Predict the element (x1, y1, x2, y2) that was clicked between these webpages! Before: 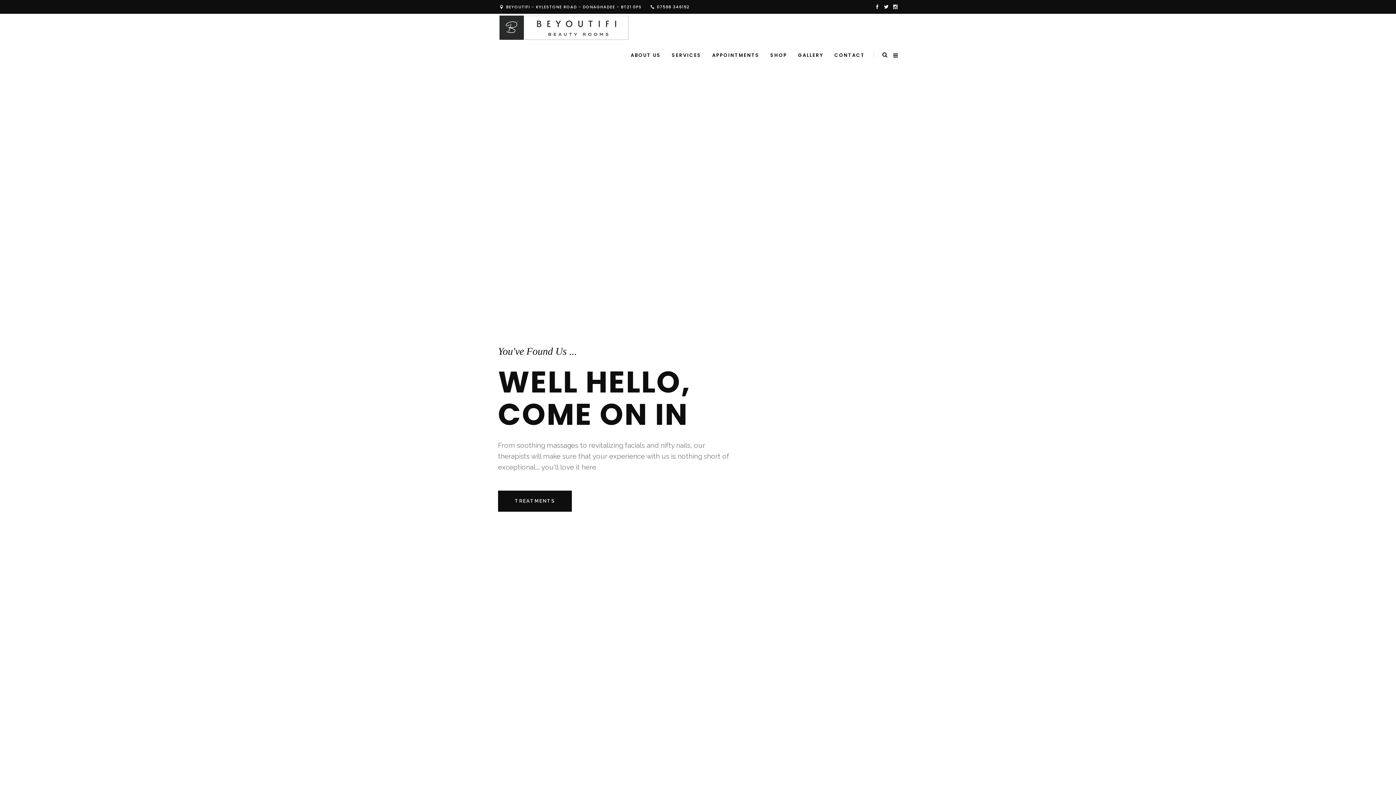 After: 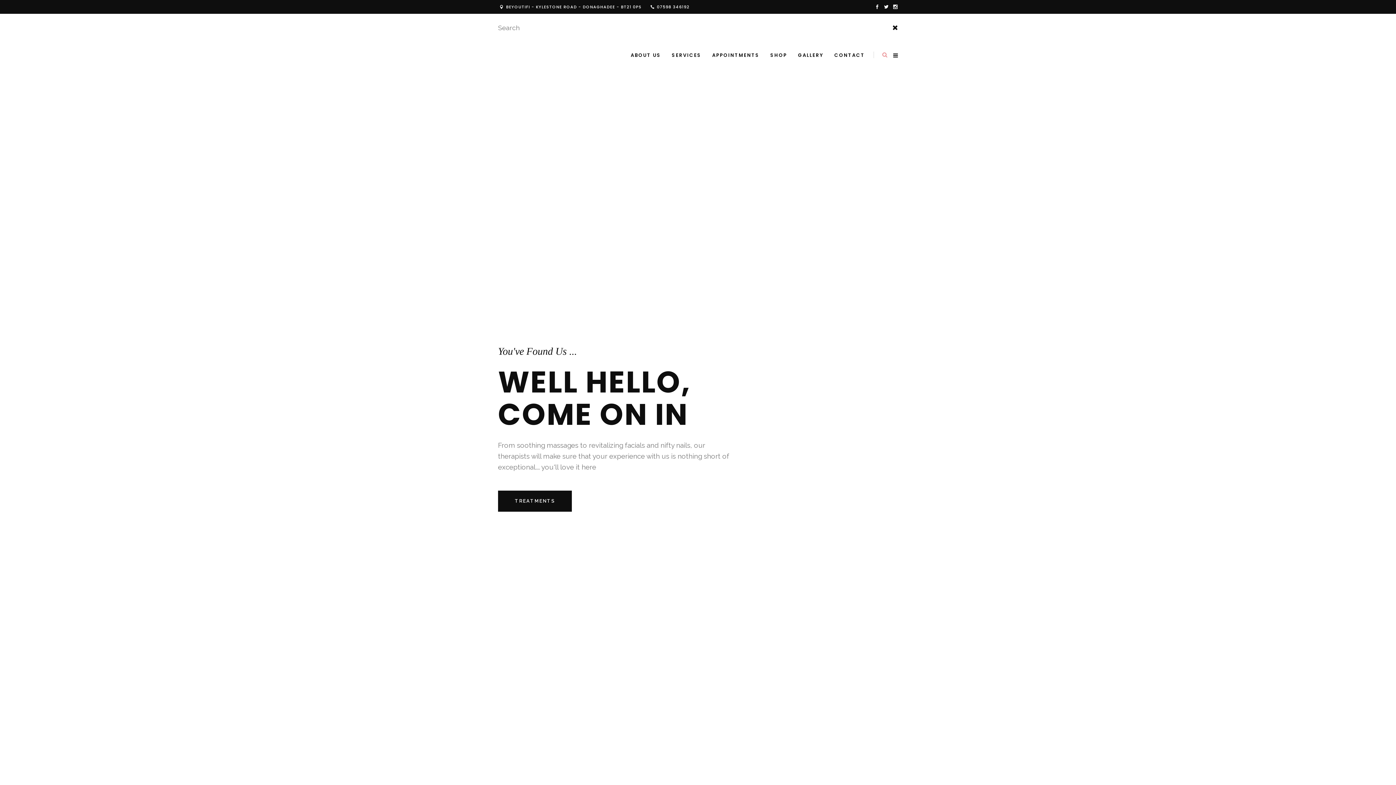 Action: bbox: (873, 51, 889, 58) label:  